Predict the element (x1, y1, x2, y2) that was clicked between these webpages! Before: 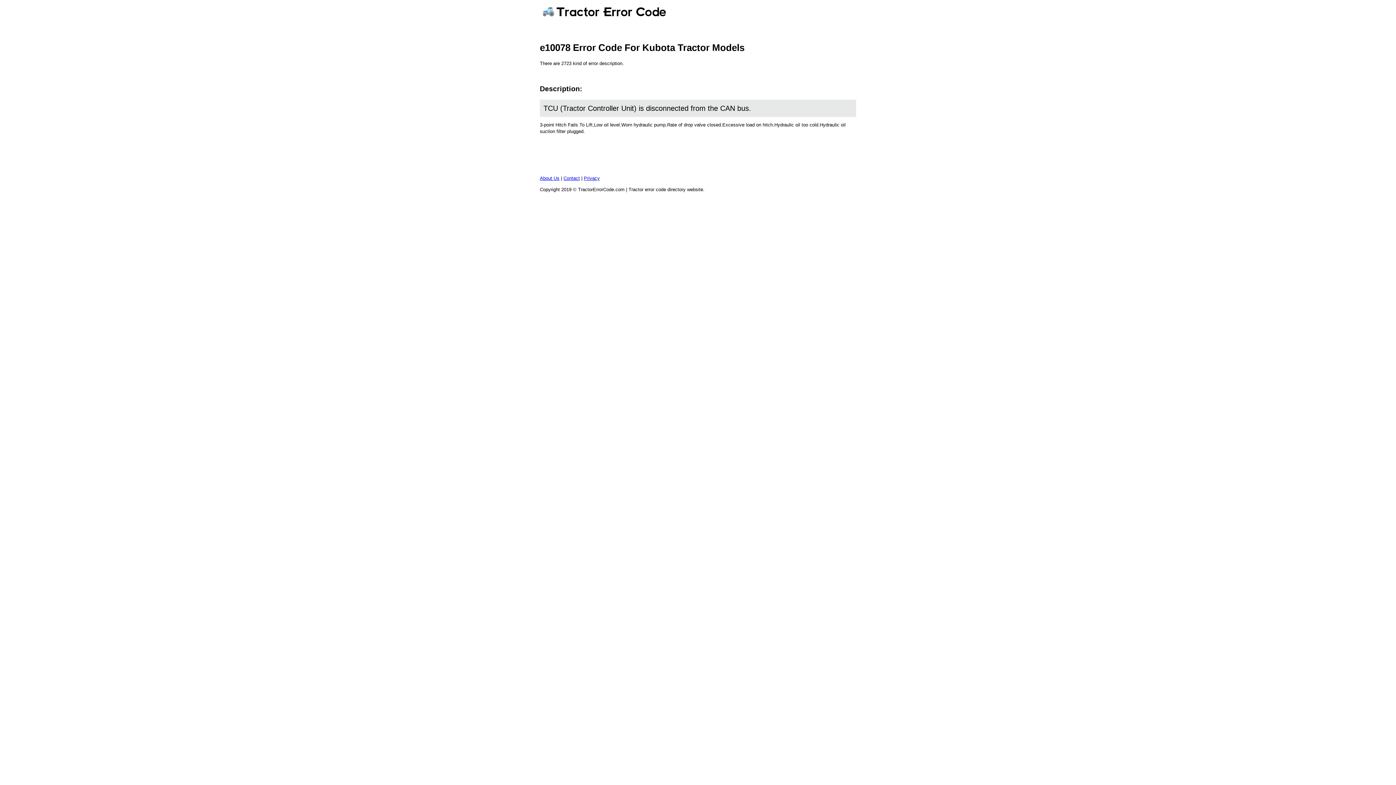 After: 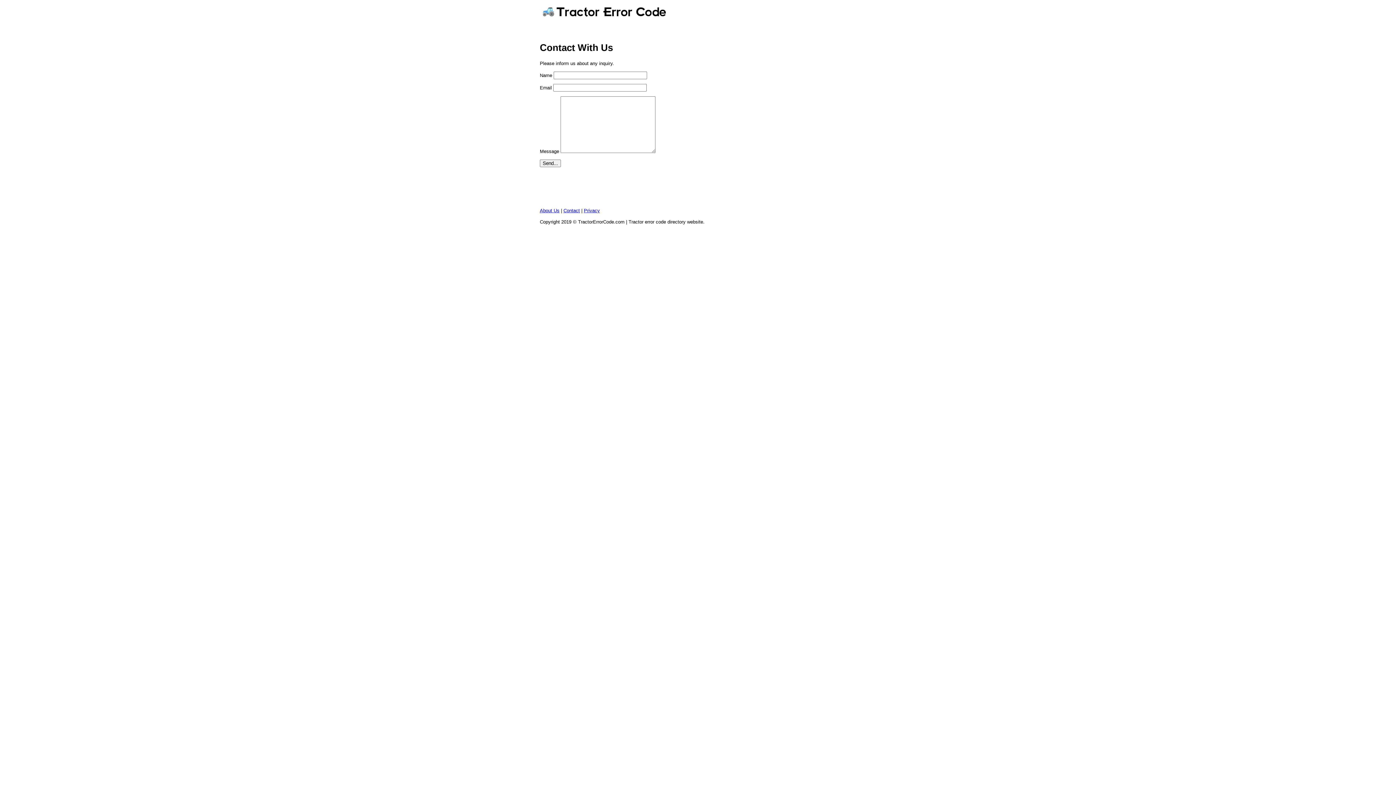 Action: bbox: (563, 175, 580, 181) label: Contact